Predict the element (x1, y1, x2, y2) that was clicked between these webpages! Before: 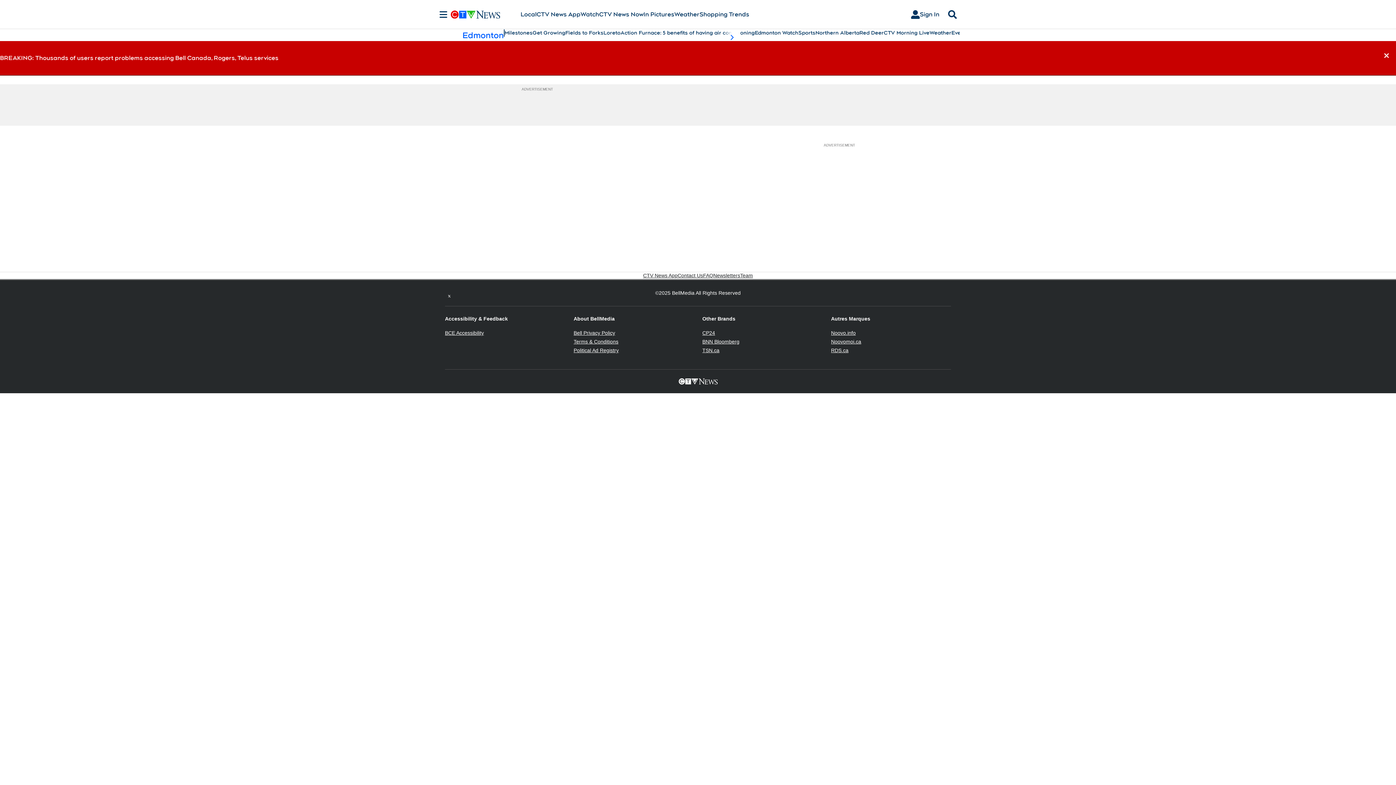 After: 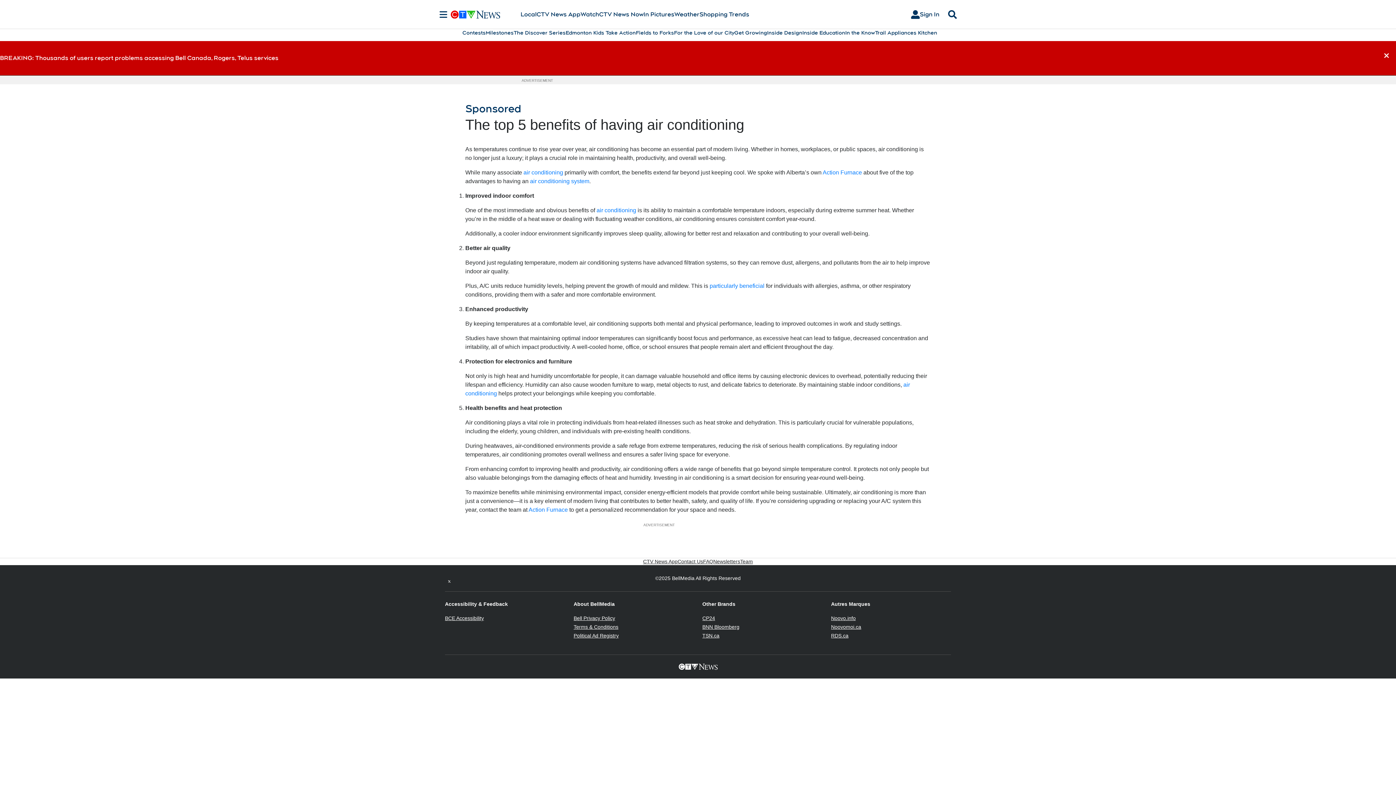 Action: label: Action Furnace: 5 benefits of having air conditioning bbox: (620, 29, 754, 36)